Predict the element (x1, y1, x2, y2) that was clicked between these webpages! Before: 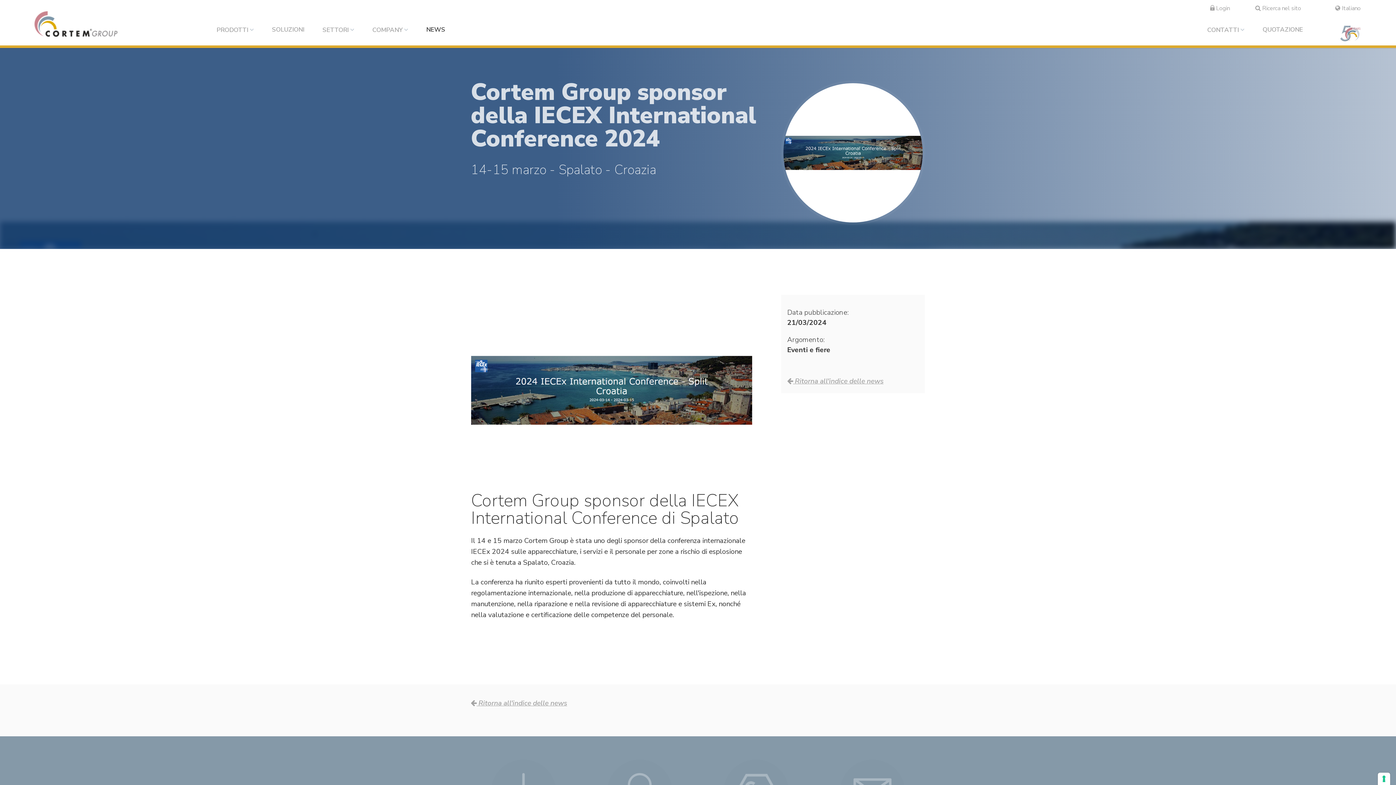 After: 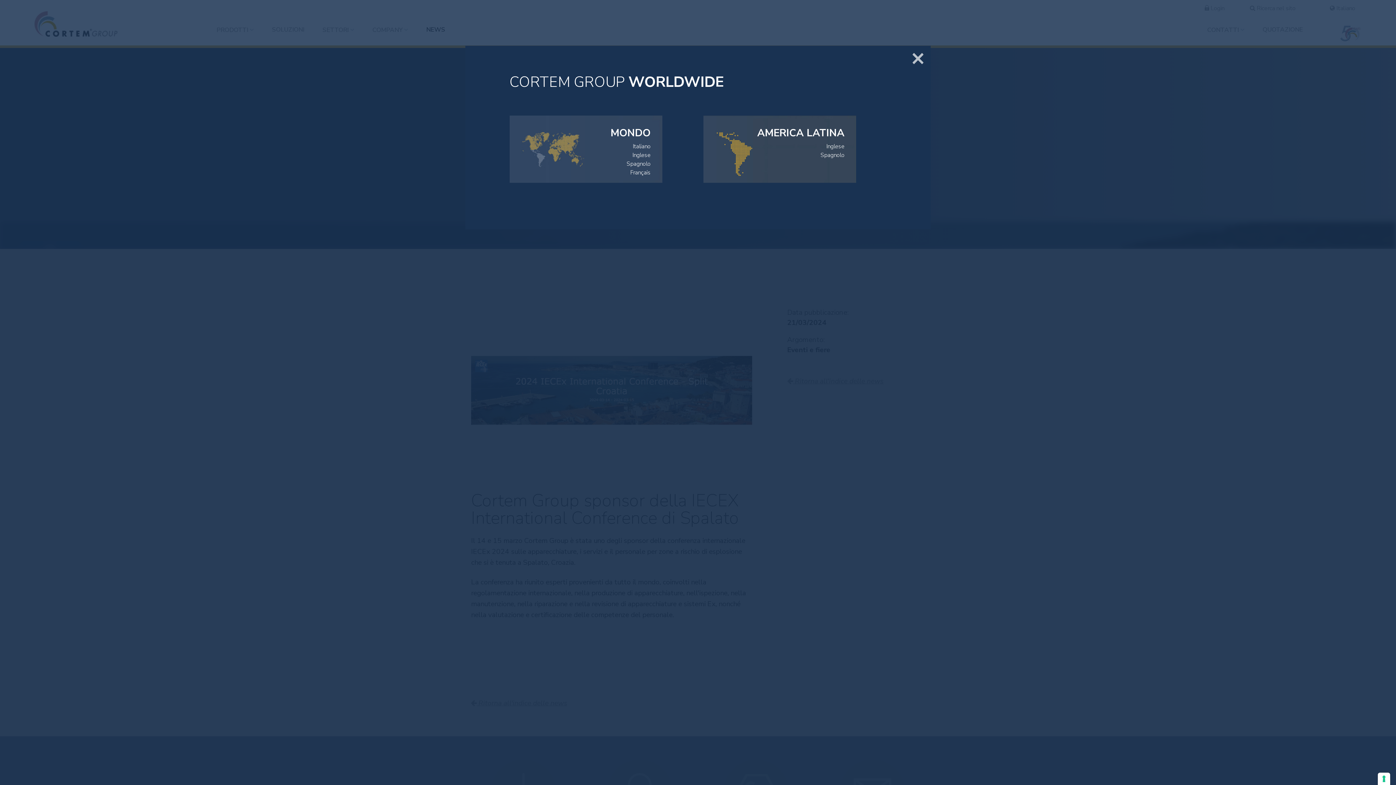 Action: label:  Italiano bbox: (1333, 3, 1363, 13)